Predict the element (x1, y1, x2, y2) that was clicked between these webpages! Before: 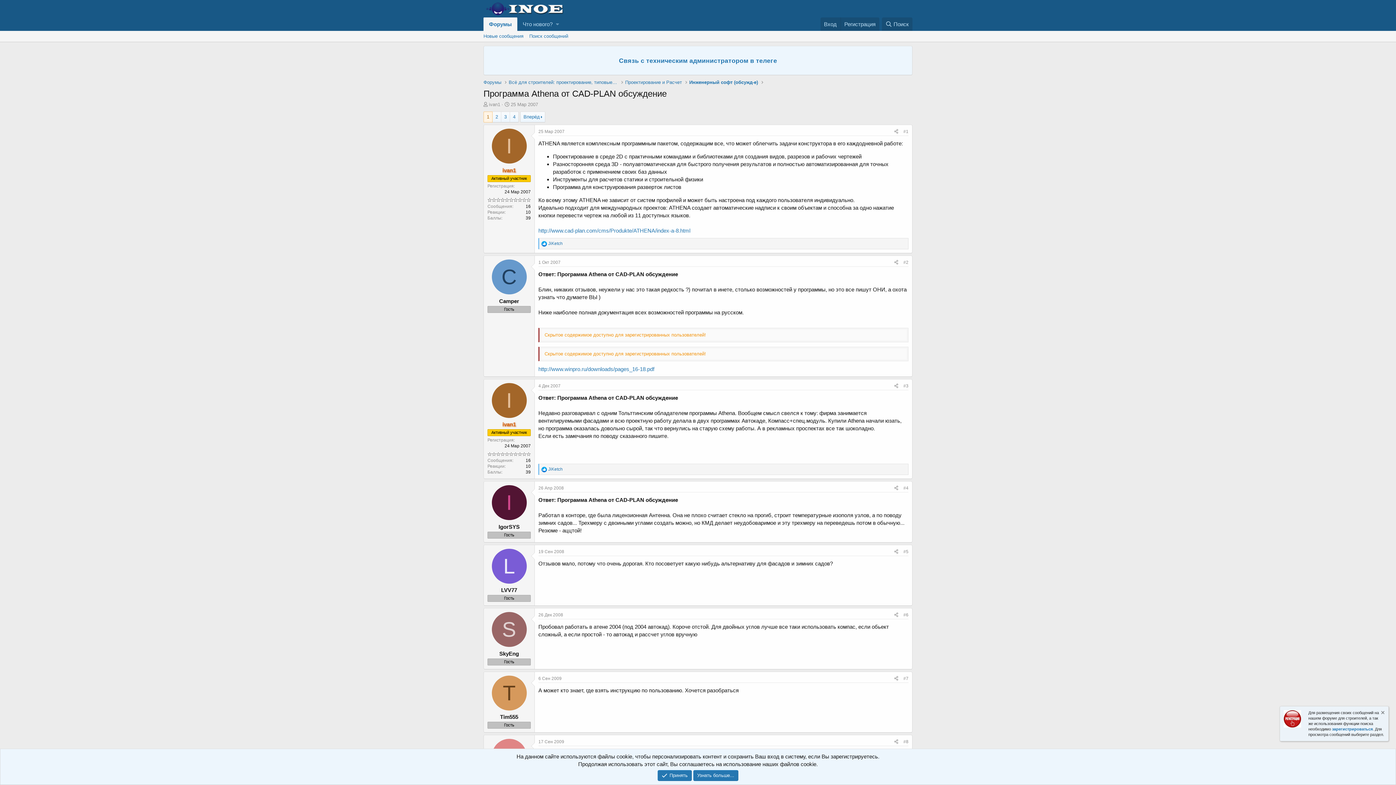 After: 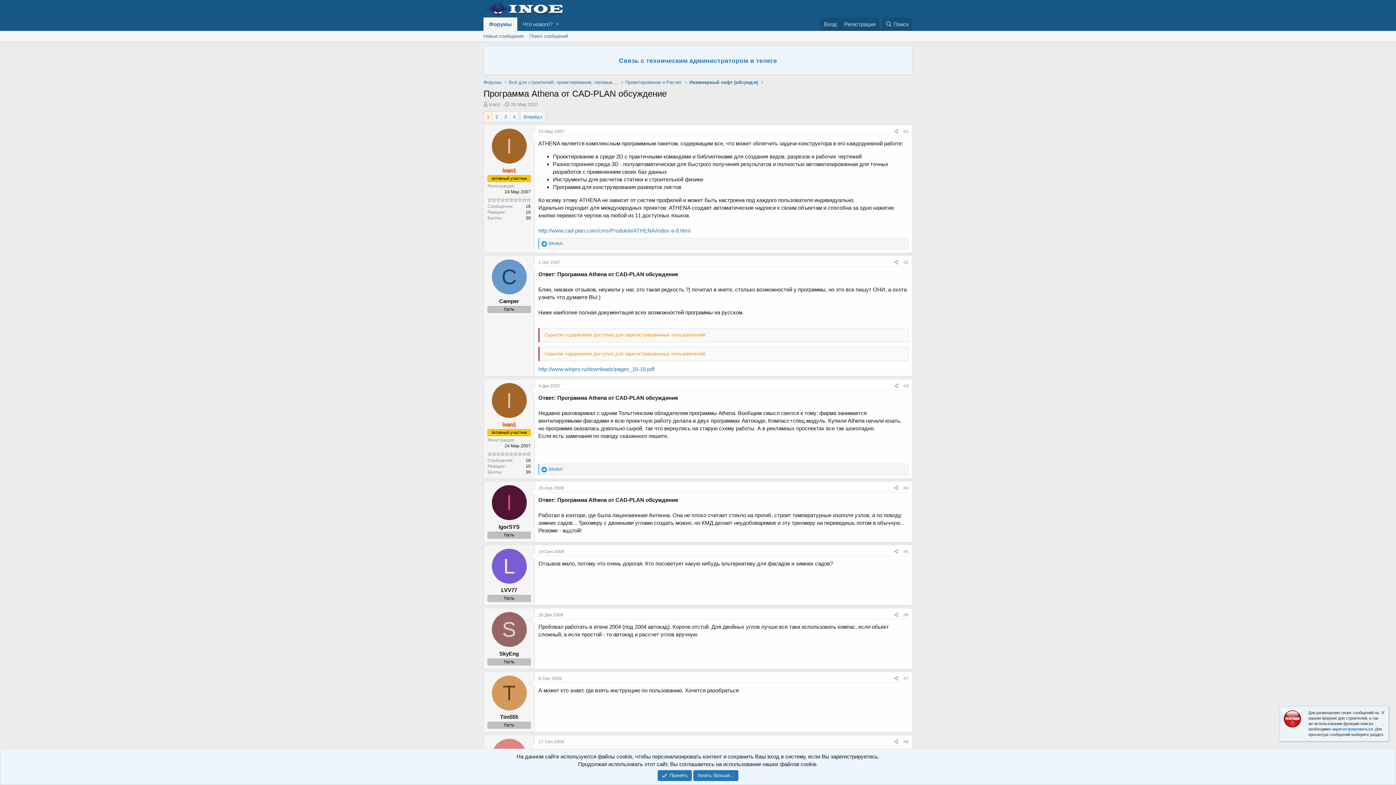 Action: bbox: (510, 101, 538, 107) label: 25 Мар 2007